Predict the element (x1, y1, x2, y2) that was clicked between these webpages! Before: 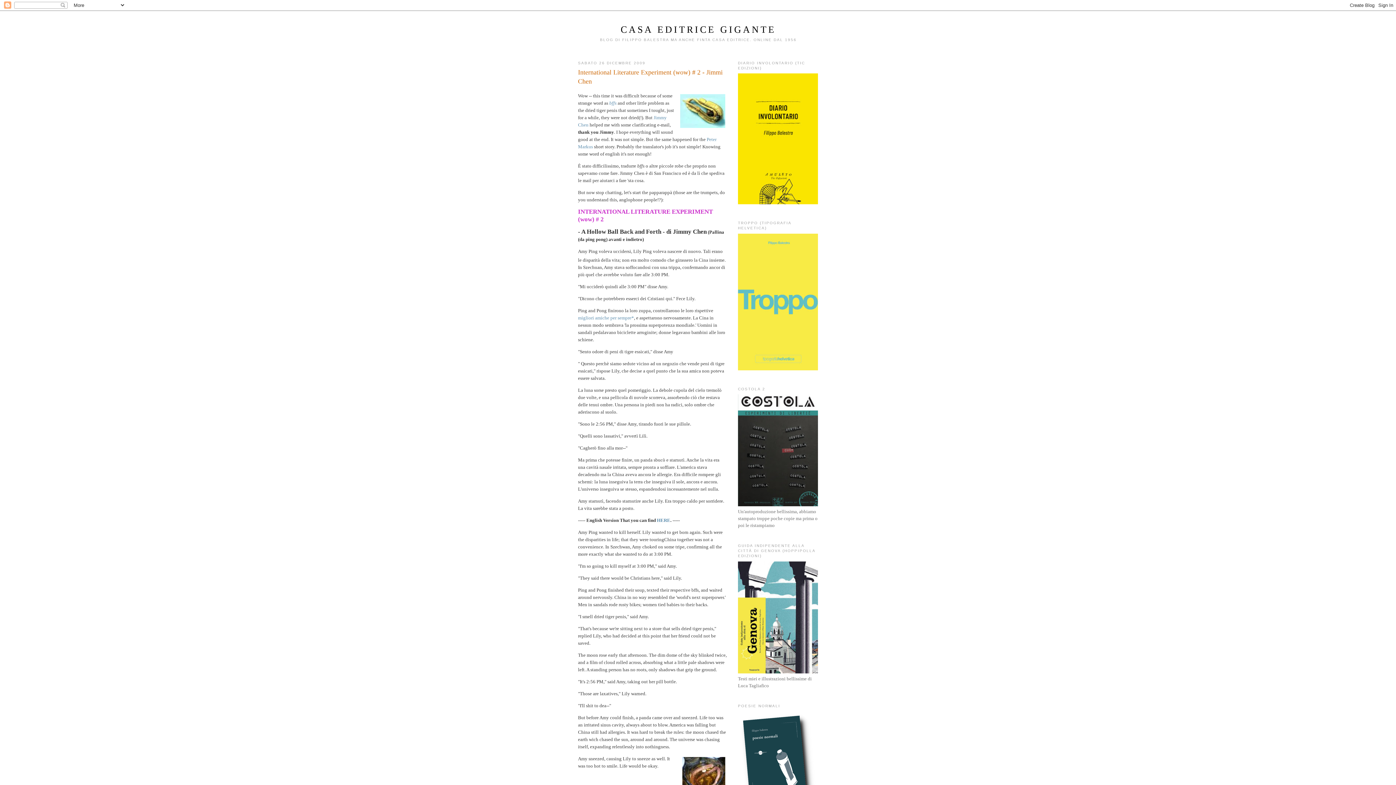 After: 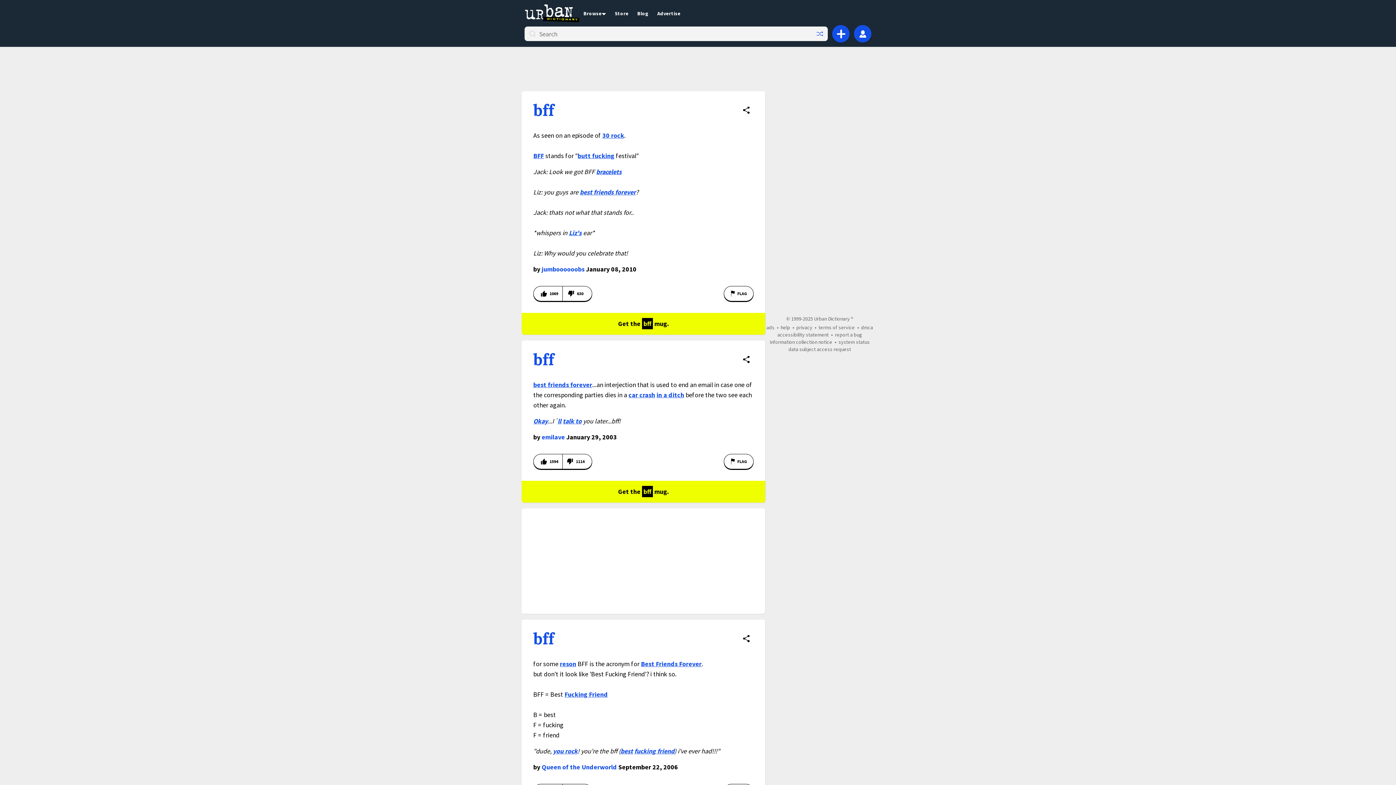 Action: bbox: (578, 315, 634, 320) label: migliori amiche per sempre*